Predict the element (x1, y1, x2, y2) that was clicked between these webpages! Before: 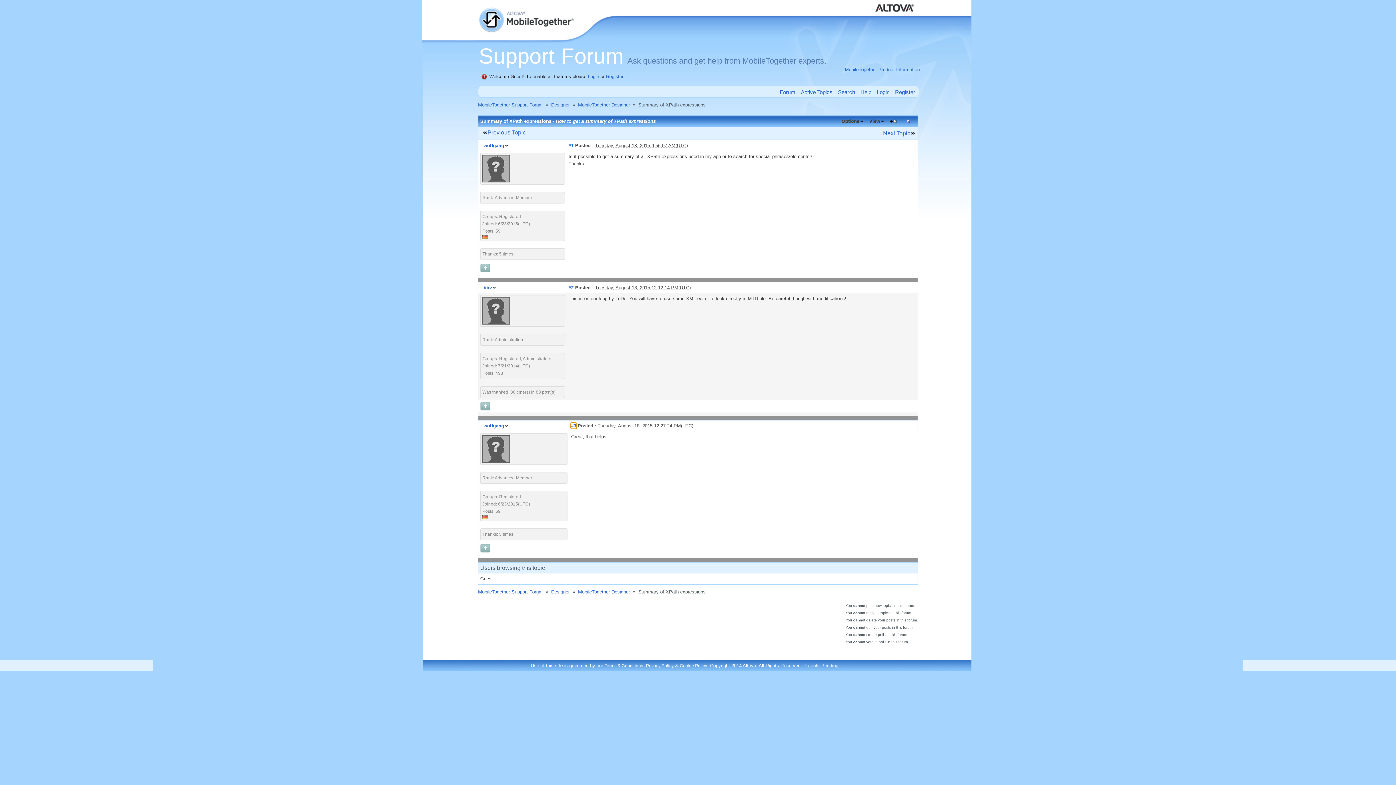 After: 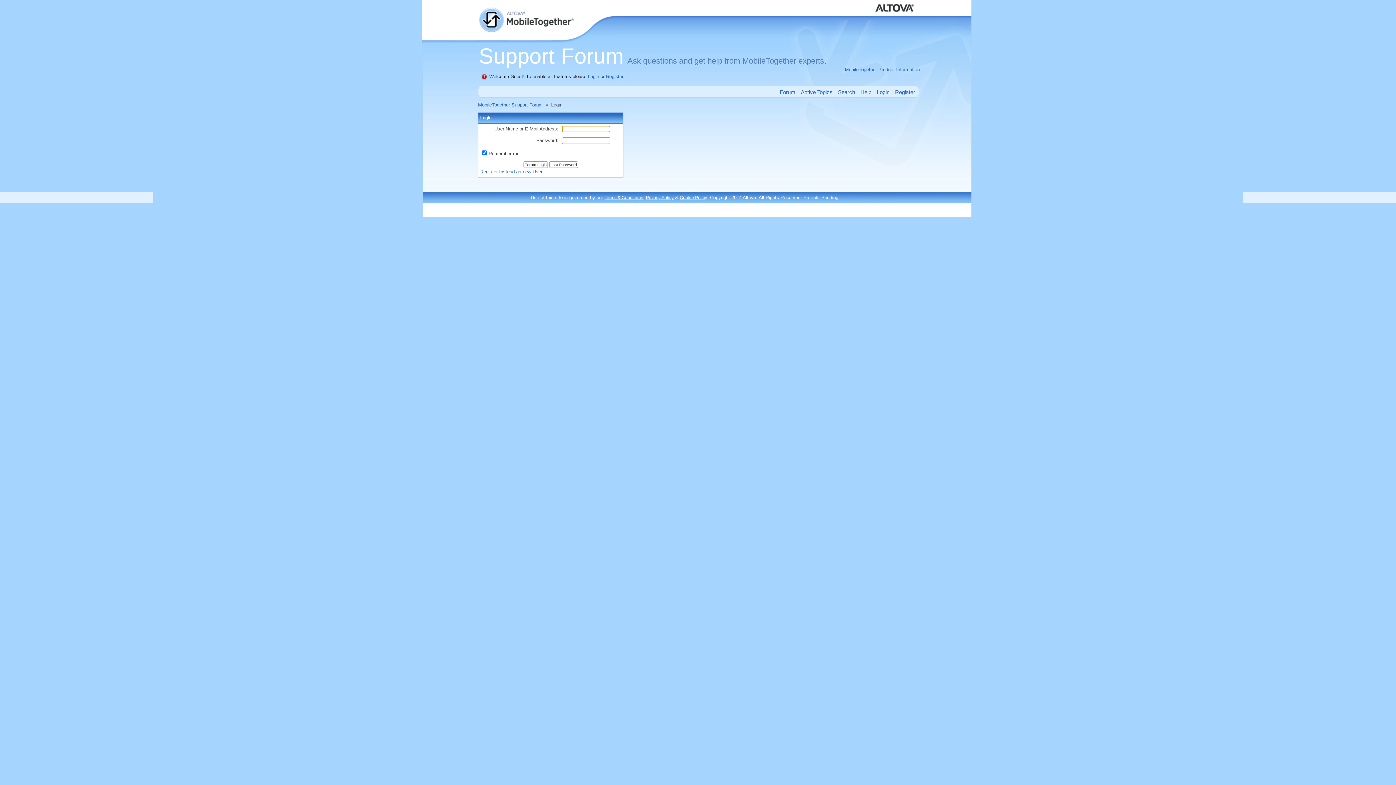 Action: bbox: (588, 73, 599, 79) label: Login